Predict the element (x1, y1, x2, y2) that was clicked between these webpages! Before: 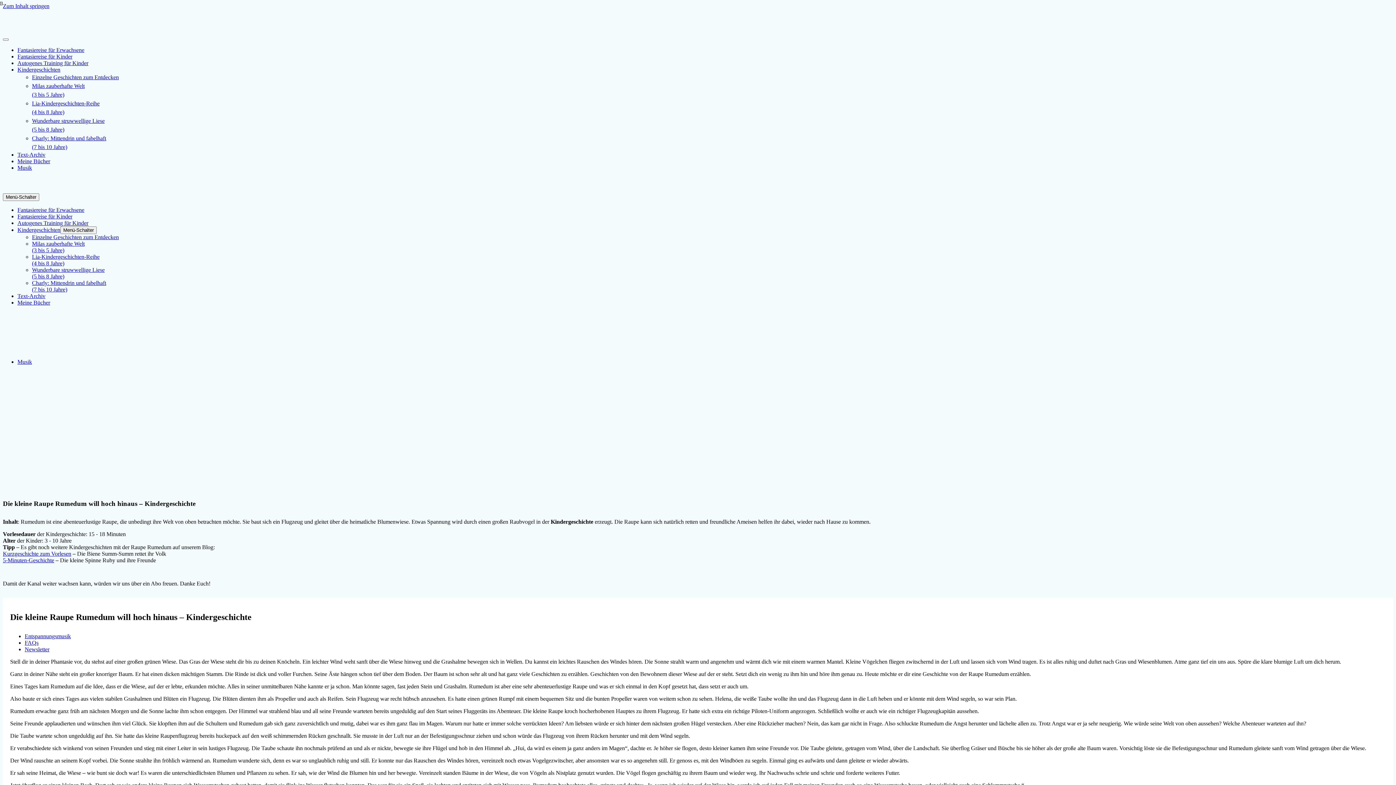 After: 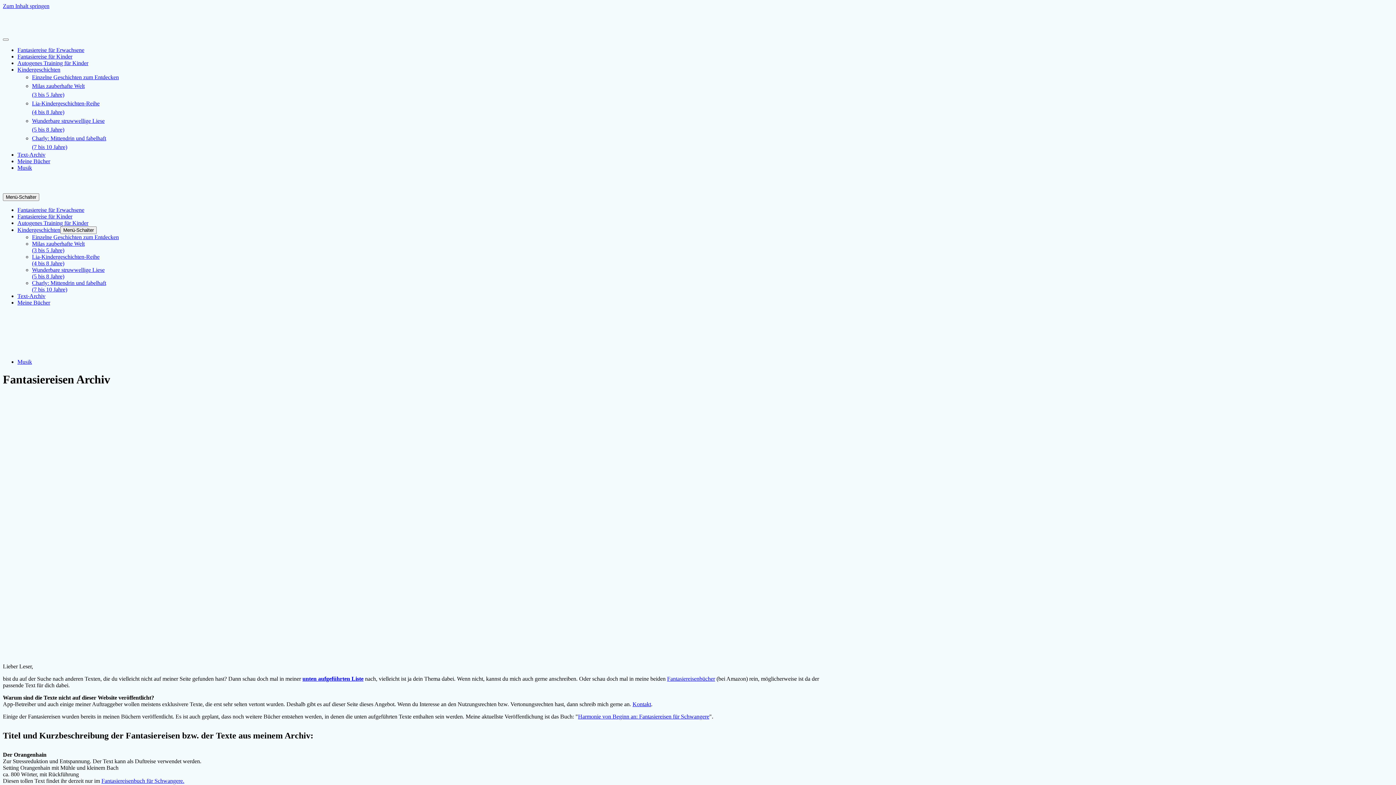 Action: bbox: (17, 151, 45, 157) label: Text-Archiv